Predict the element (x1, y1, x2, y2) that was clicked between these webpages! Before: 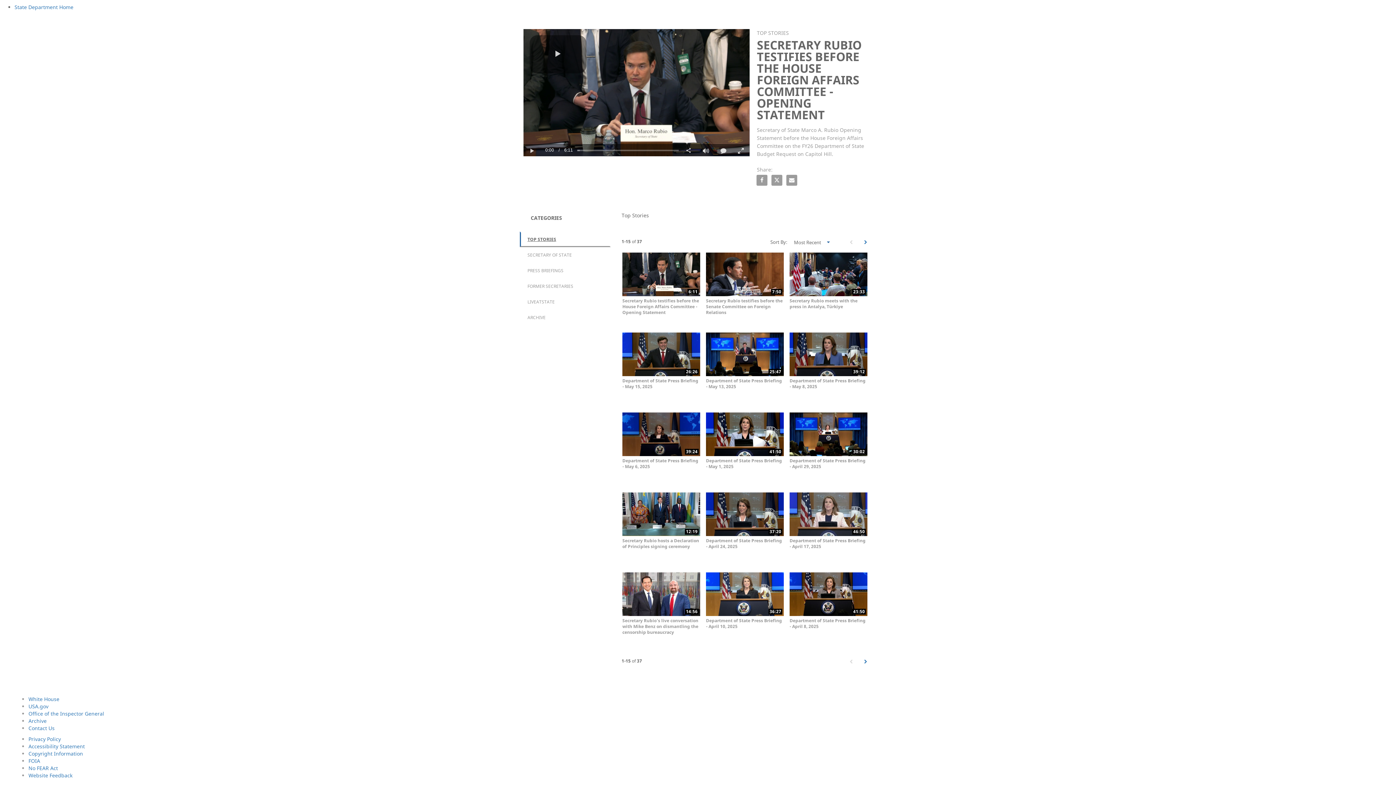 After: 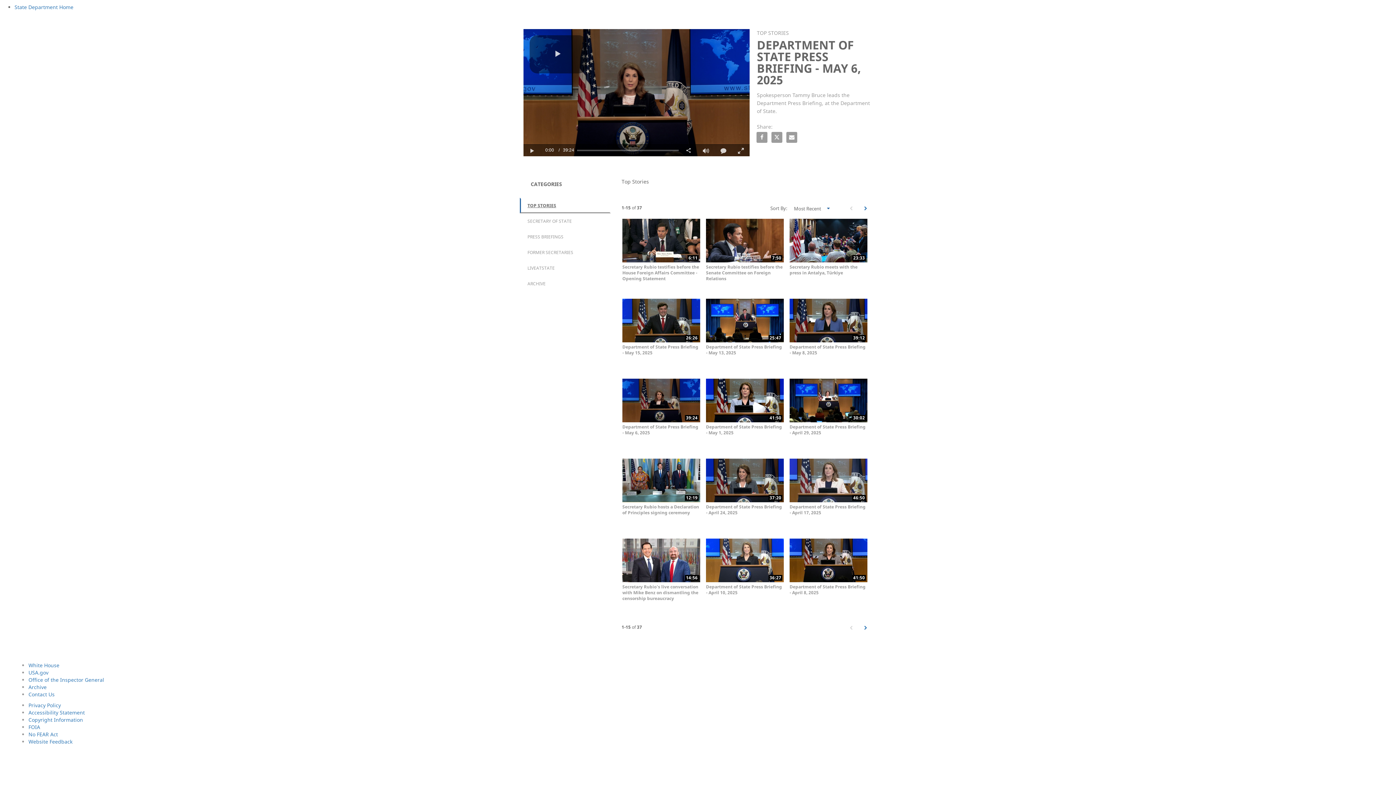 Action: label: 39:24
Department of State Press Briefing - May 6, 2025 bbox: (617, 412, 701, 470)